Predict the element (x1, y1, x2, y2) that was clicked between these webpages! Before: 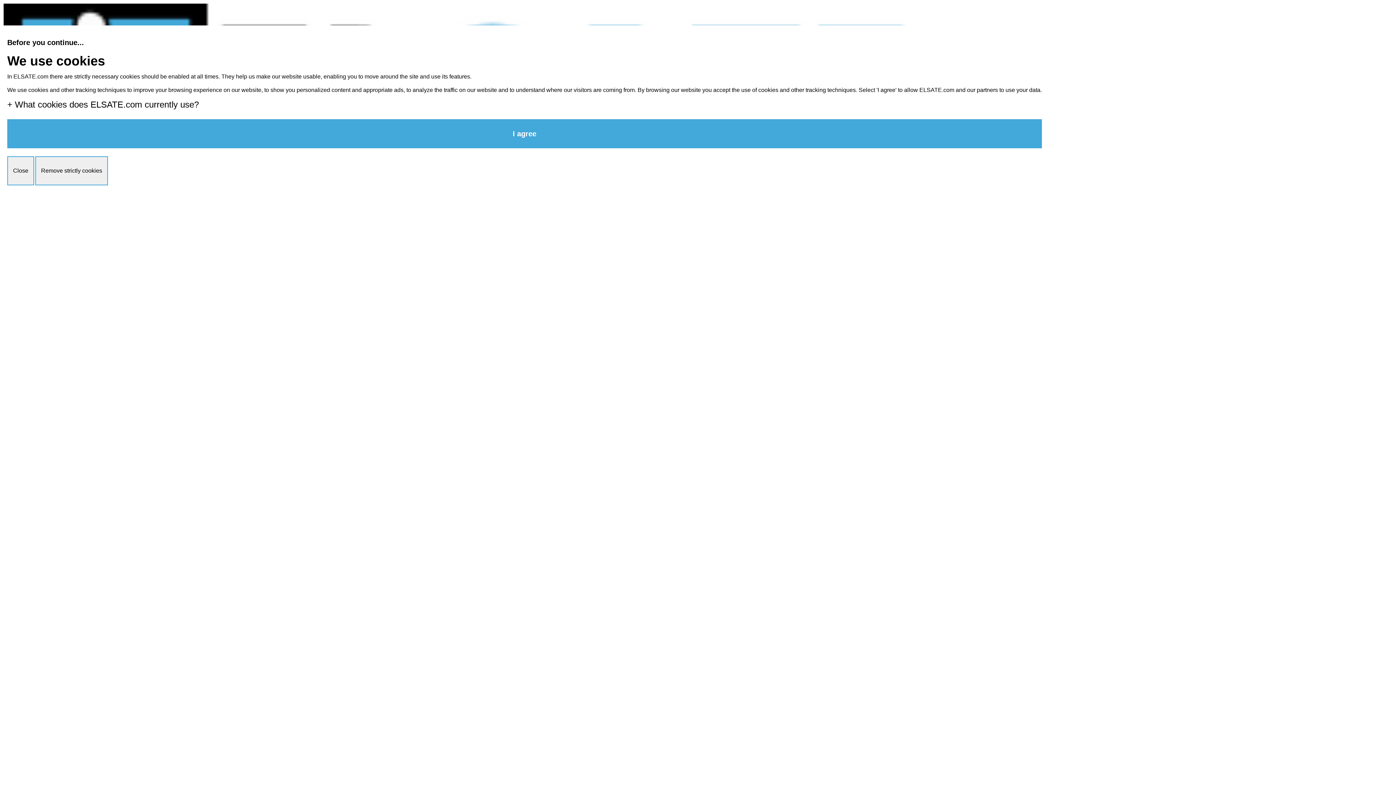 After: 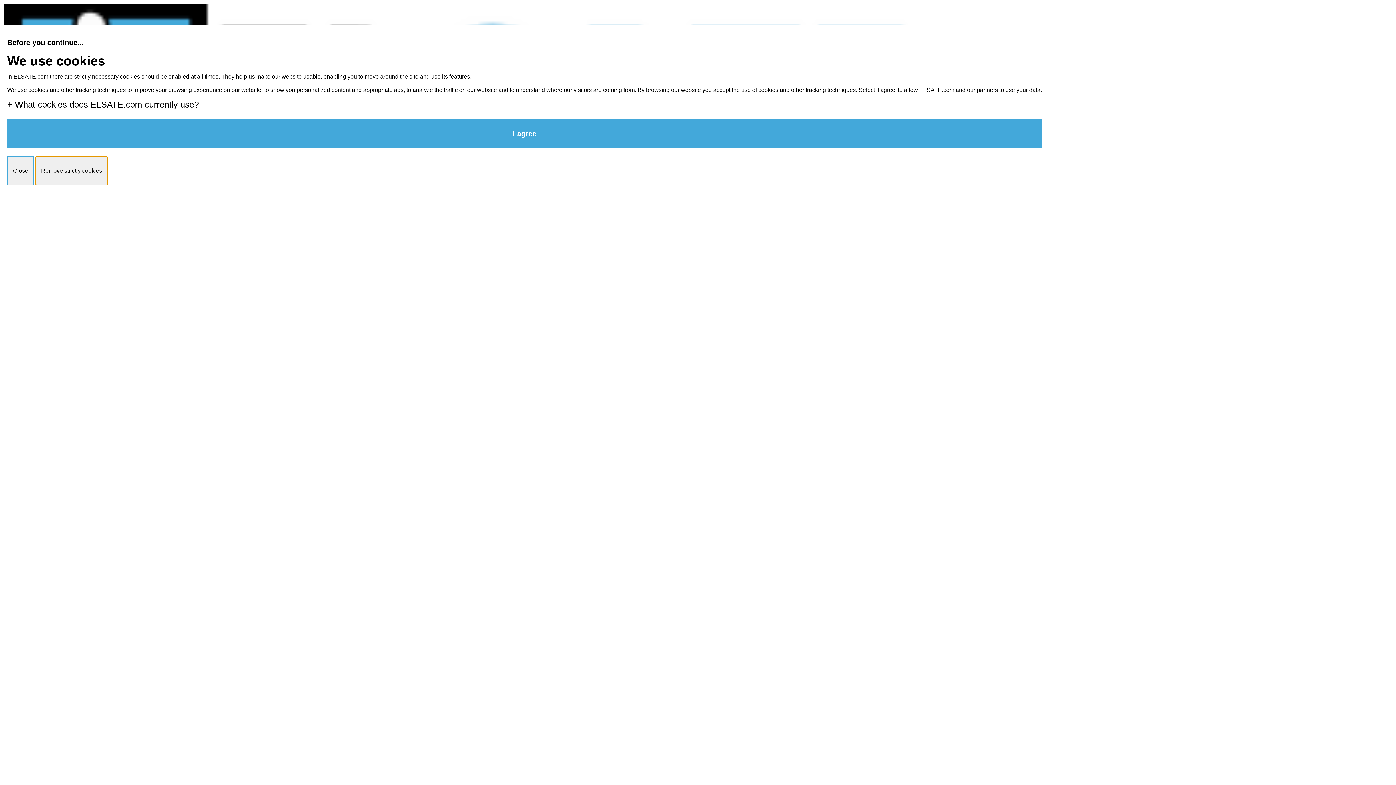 Action: label: Remove strictly cookies bbox: (35, 156, 108, 185)